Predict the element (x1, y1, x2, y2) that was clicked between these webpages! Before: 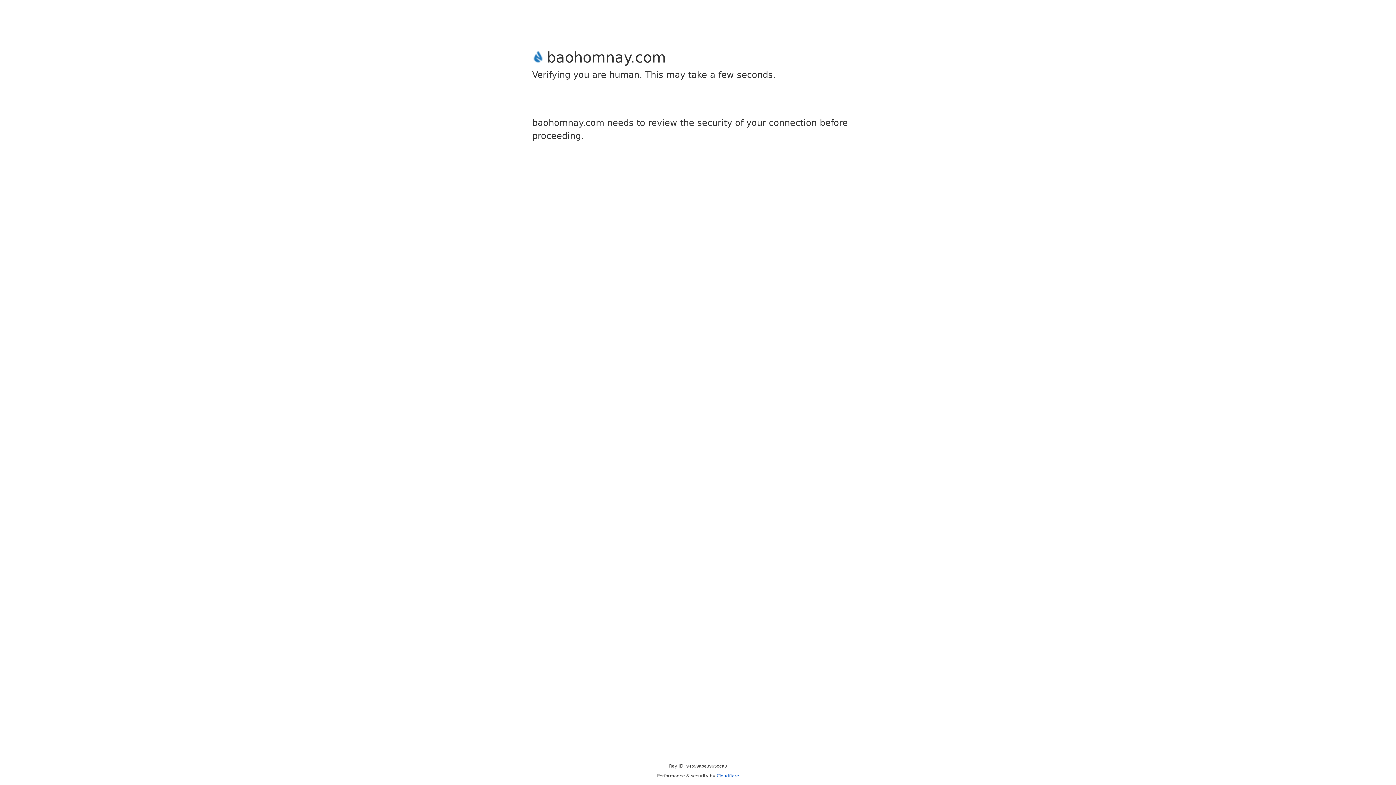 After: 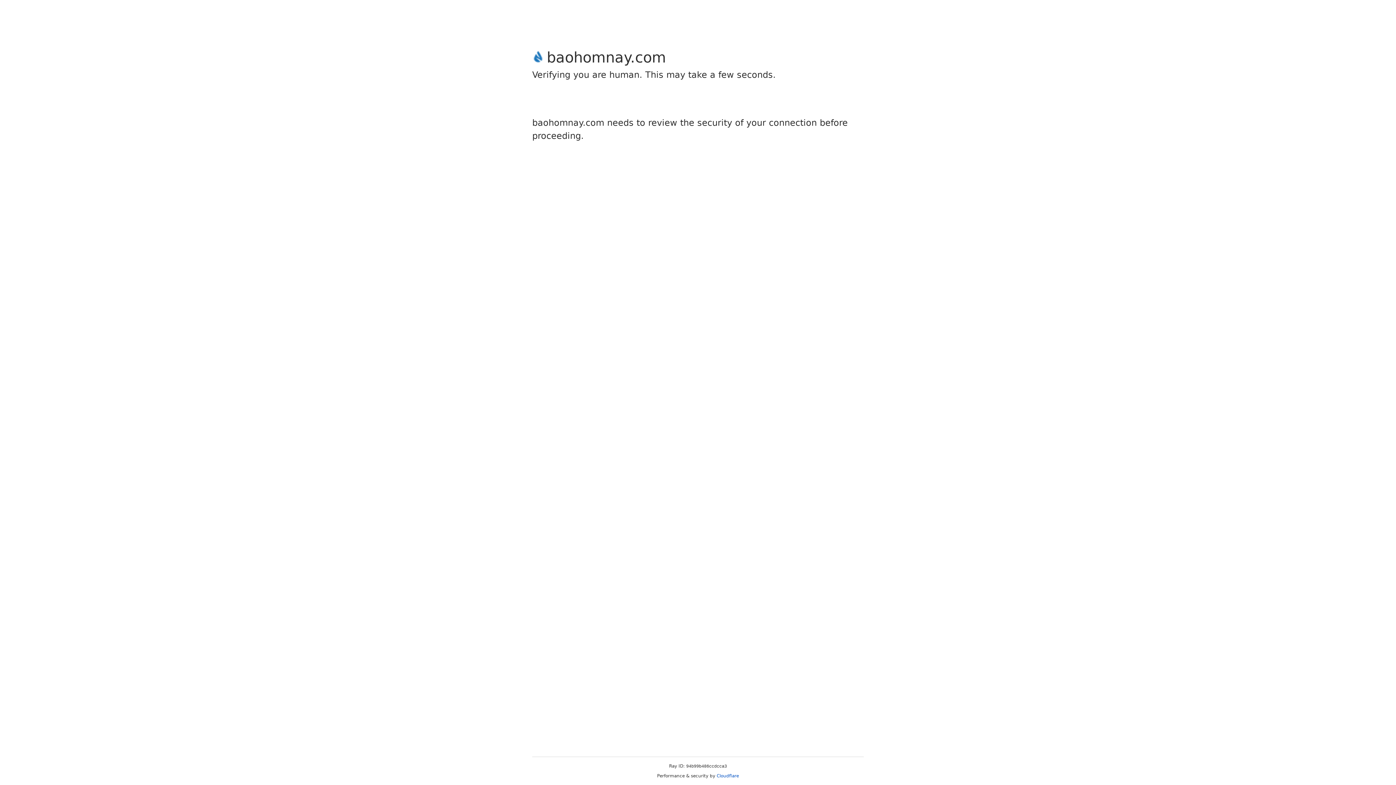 Action: label: Cloudflare bbox: (716, 773, 739, 778)